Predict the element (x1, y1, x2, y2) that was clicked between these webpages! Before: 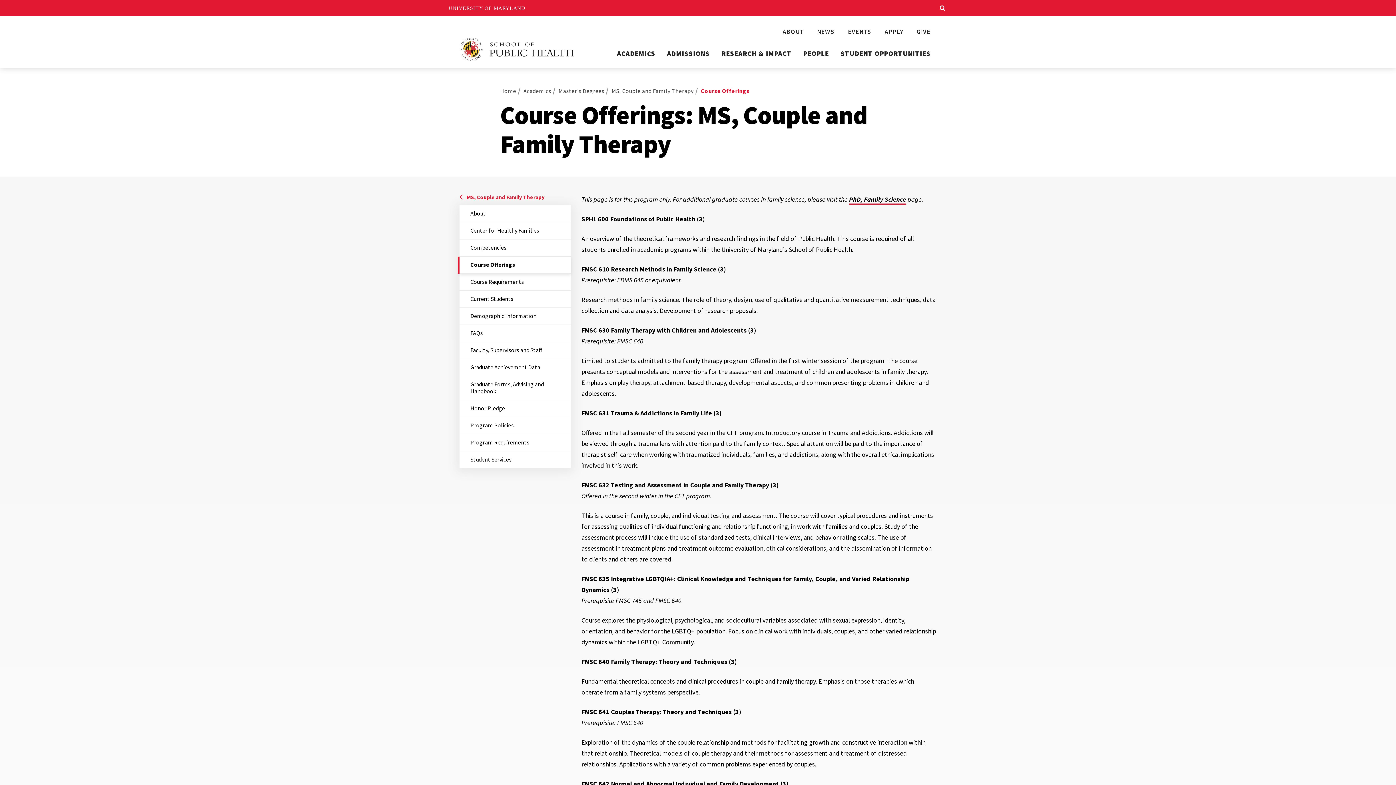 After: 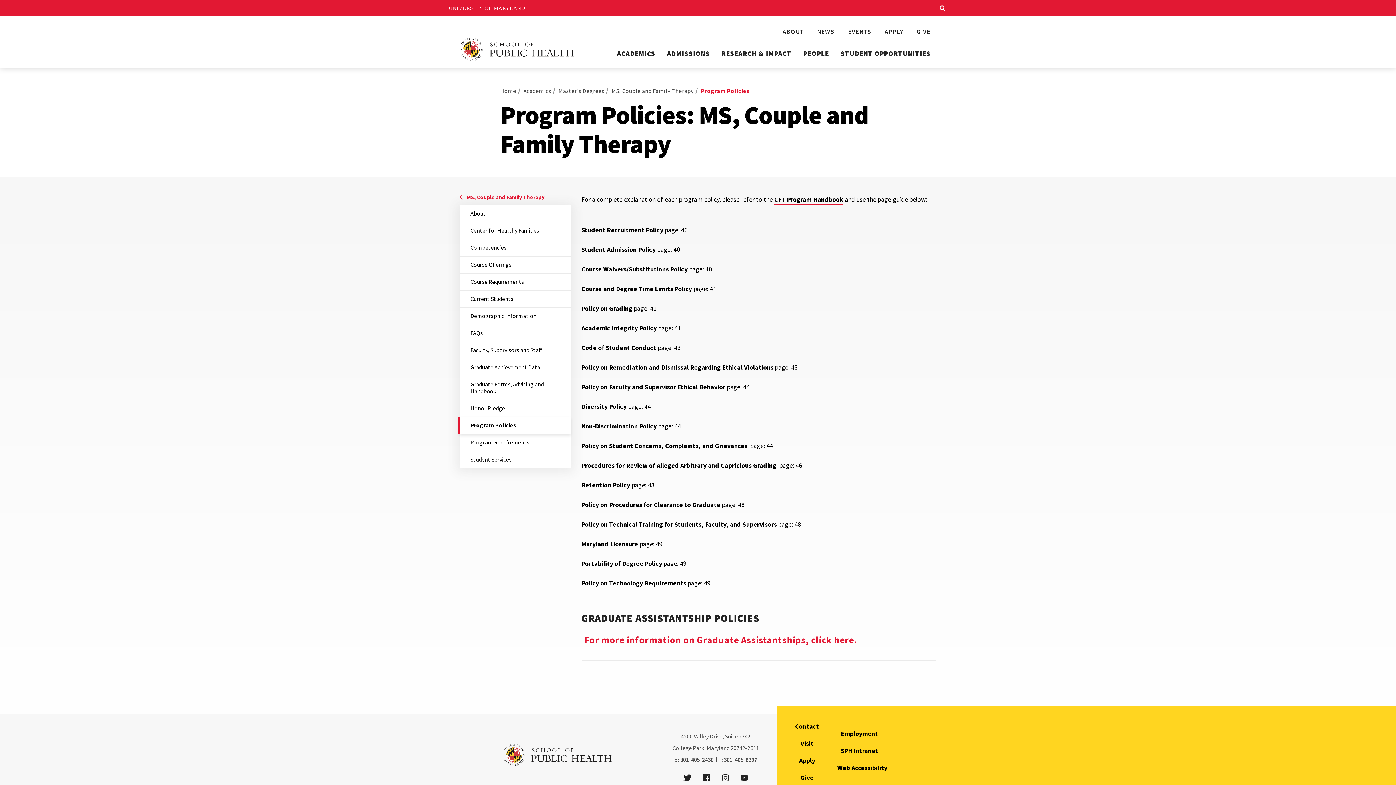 Action: bbox: (459, 417, 570, 434) label: Program Policies